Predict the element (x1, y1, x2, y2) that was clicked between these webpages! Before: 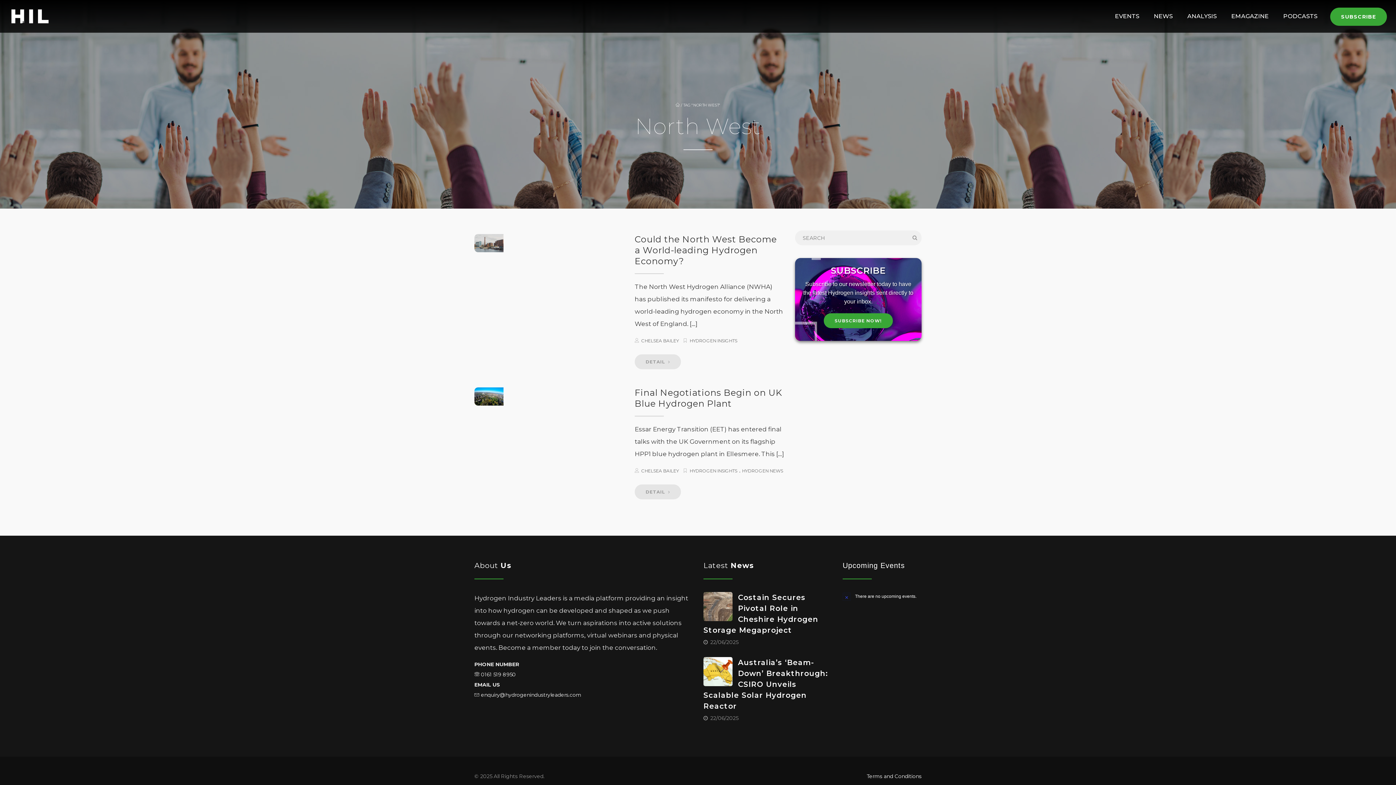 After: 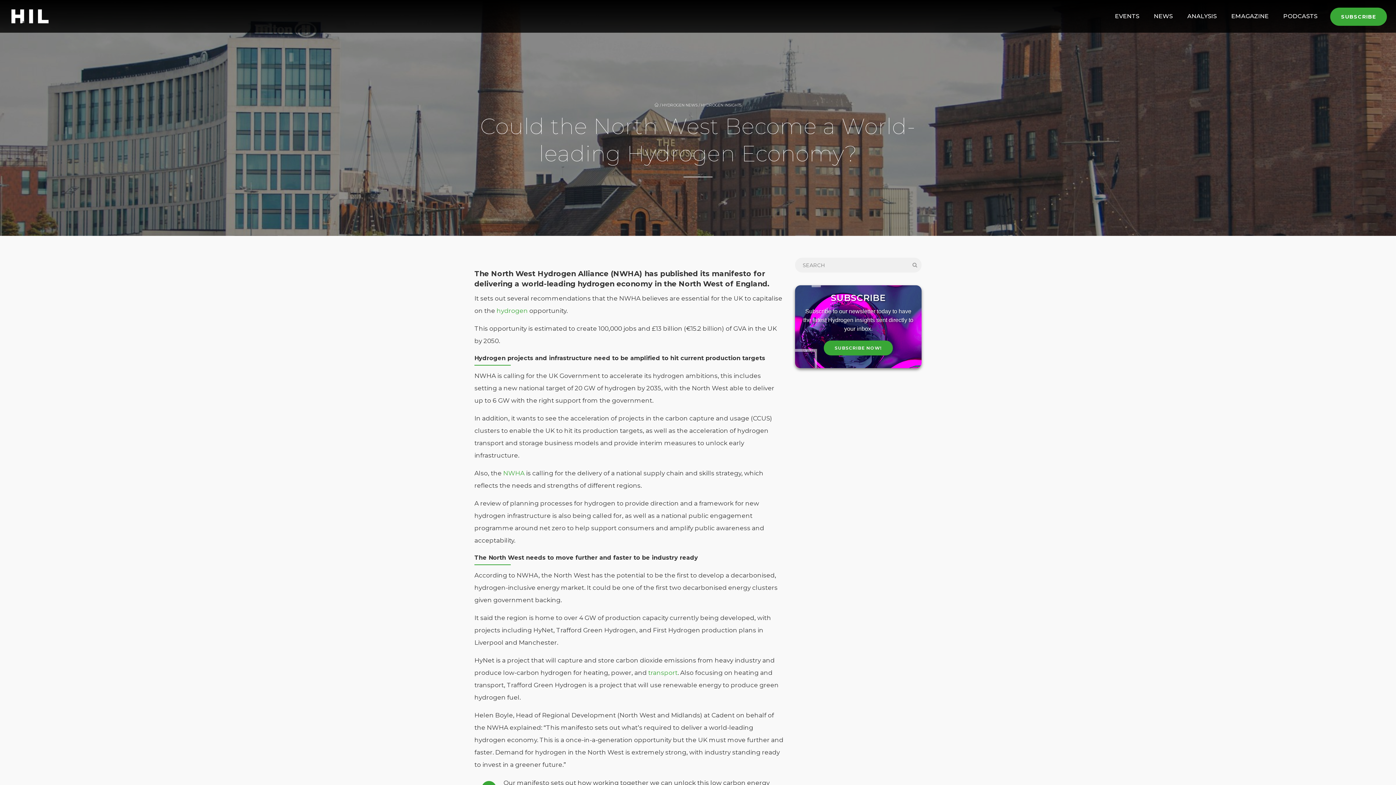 Action: label: Could the North West Become a World-leading Hydrogen Economy? bbox: (634, 234, 777, 266)